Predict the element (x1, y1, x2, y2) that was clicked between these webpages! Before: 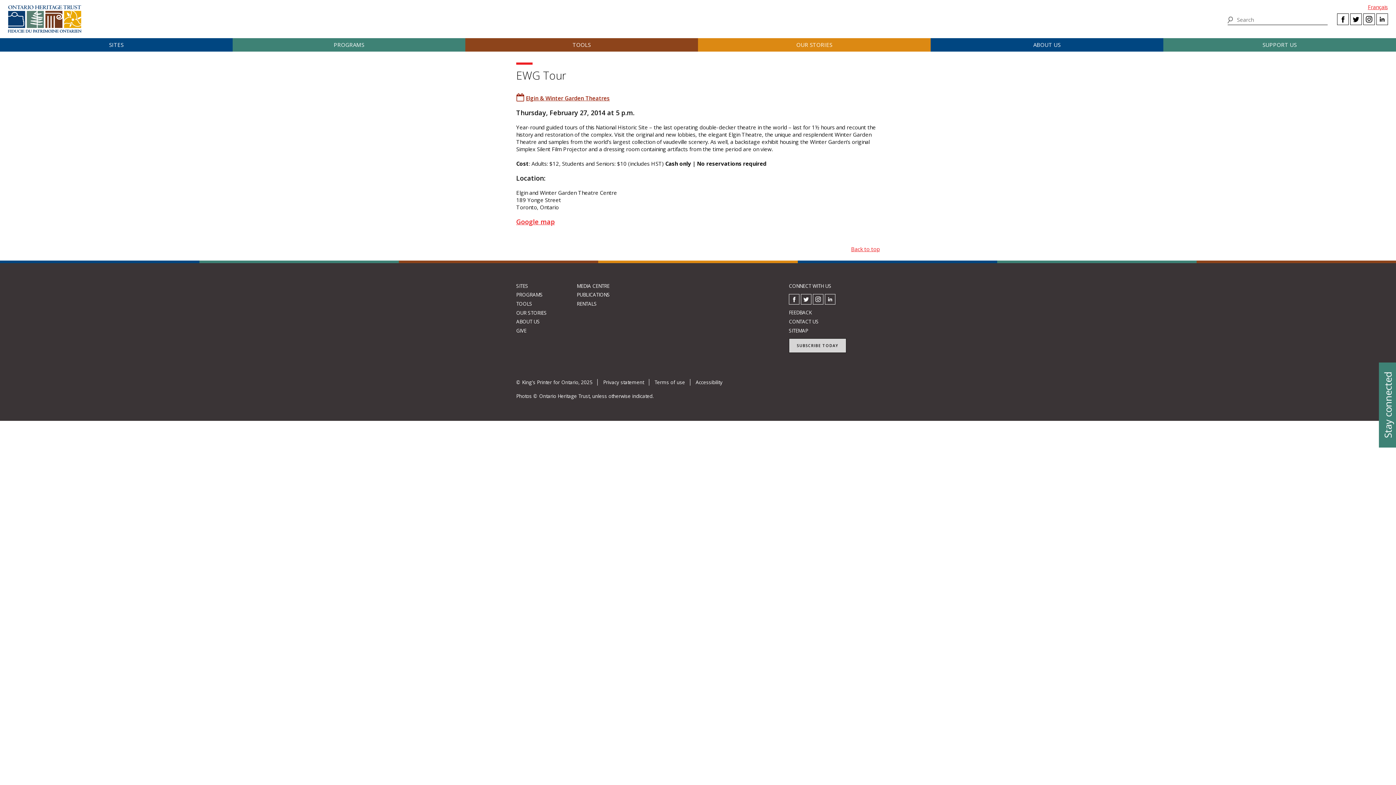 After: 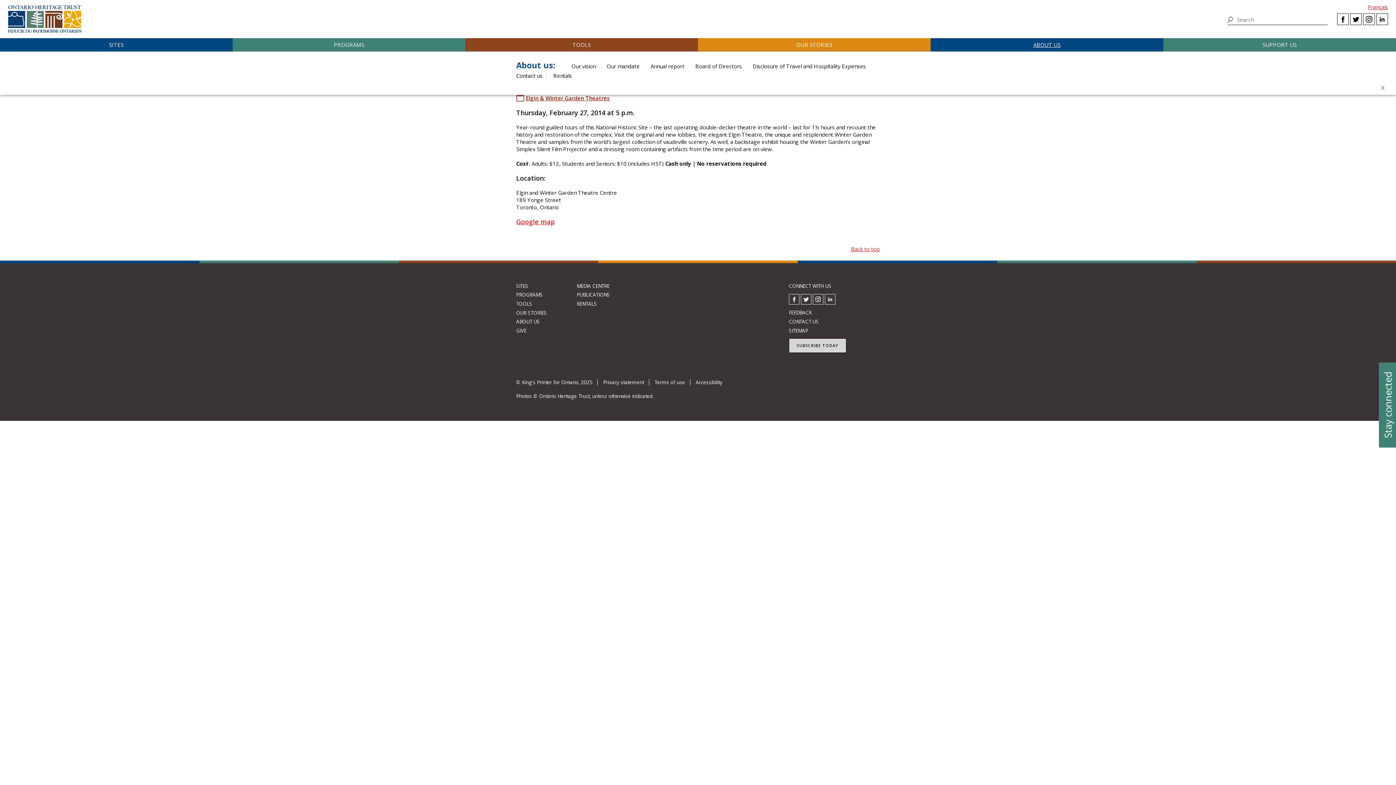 Action: label: ABOUT US bbox: (930, 38, 1163, 51)